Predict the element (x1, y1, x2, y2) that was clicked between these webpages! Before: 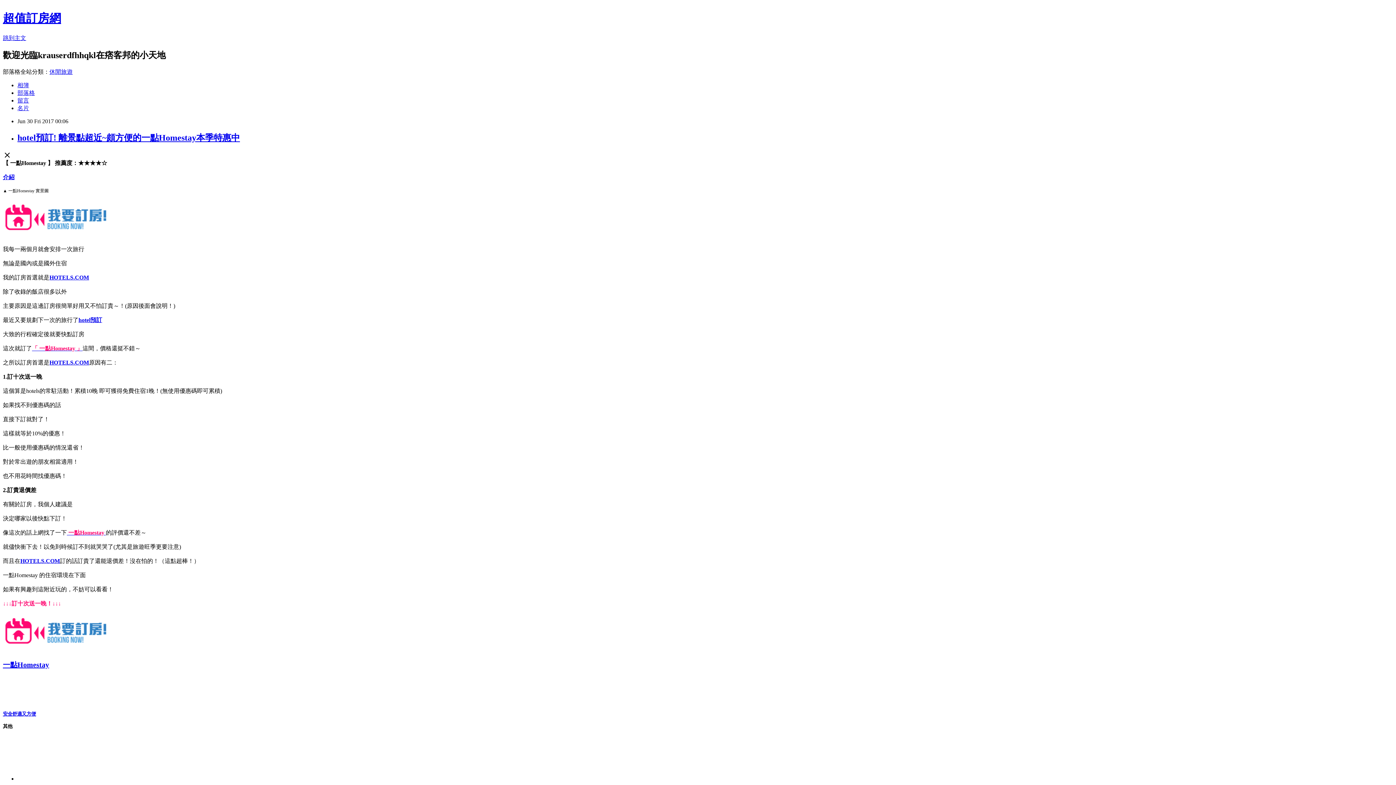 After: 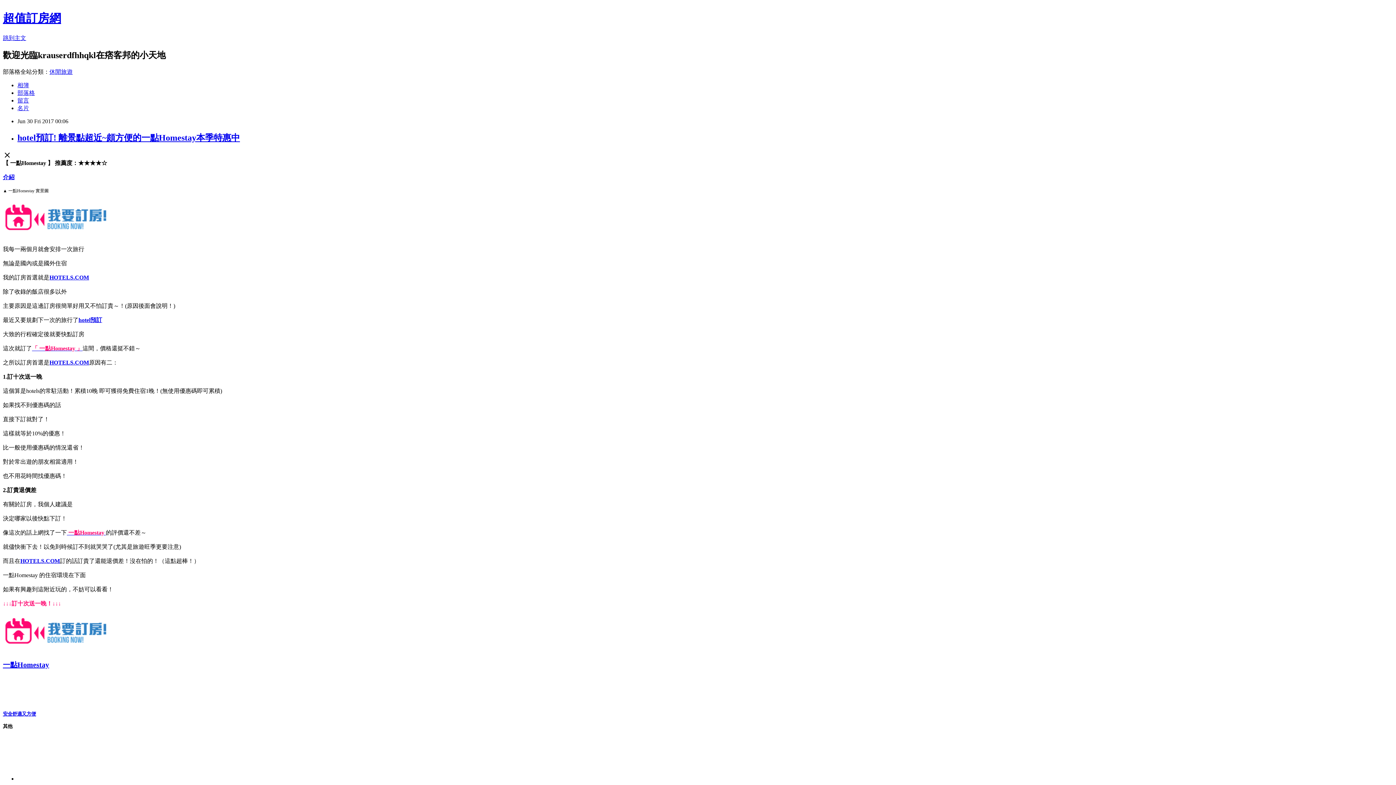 Action: label: 「 一點Homestay 」 bbox: (32, 345, 82, 351)